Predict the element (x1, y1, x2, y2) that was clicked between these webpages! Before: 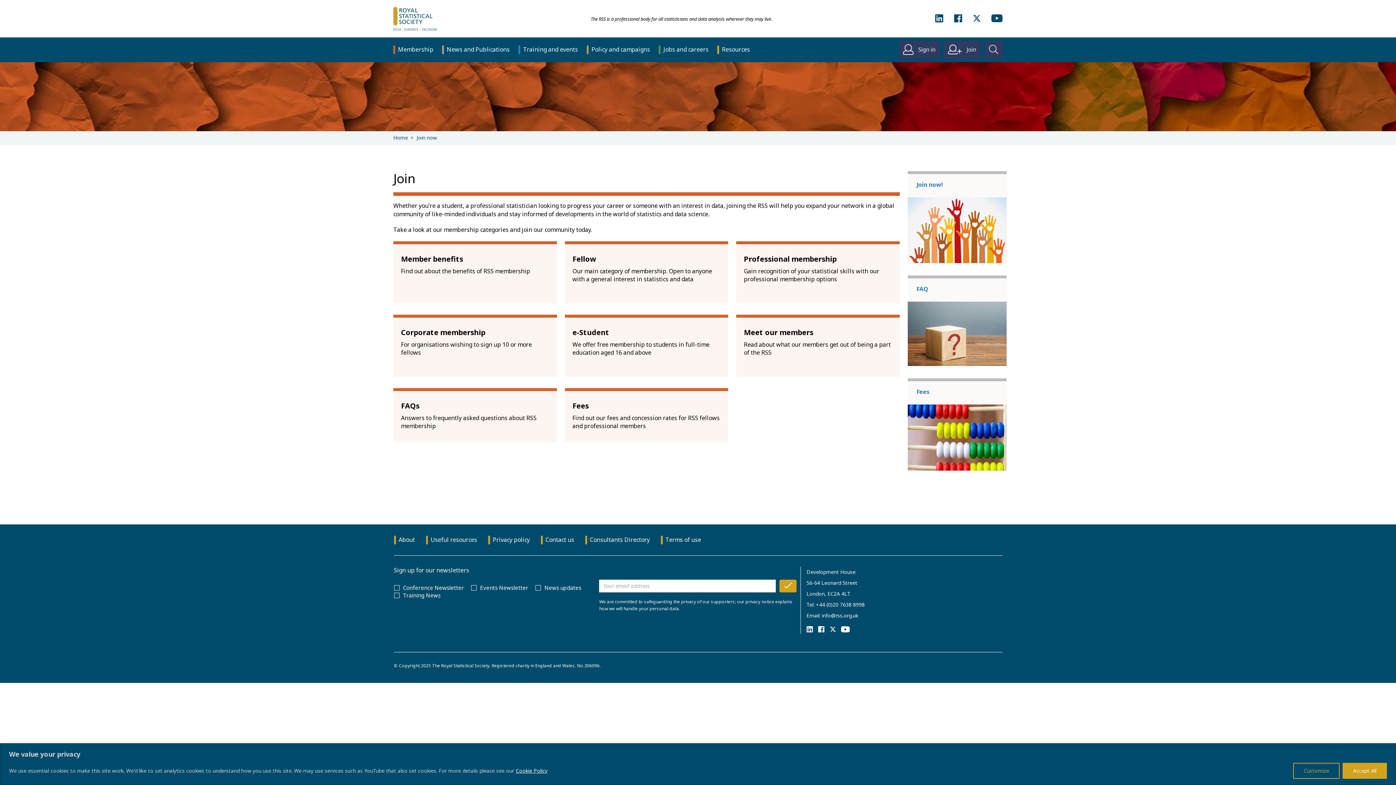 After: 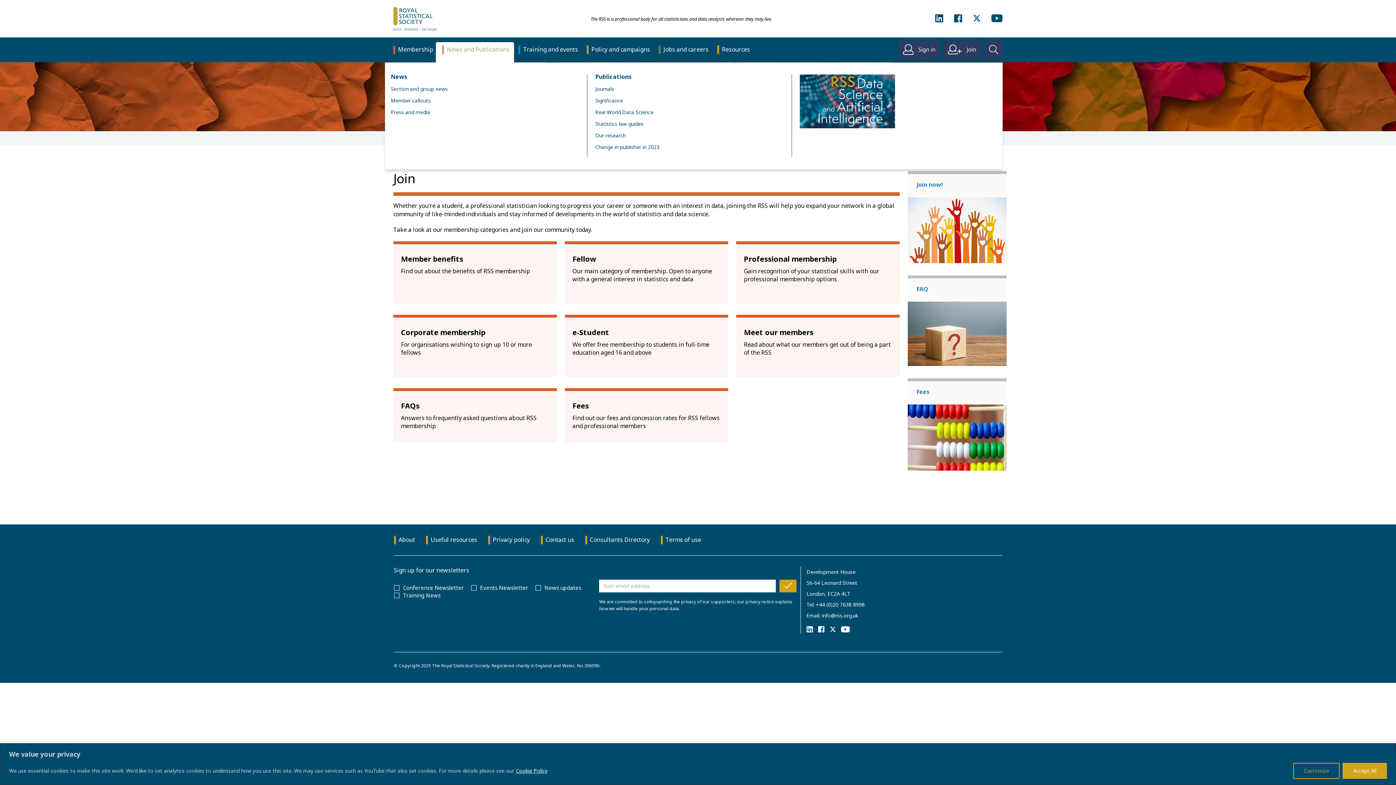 Action: label: News and Publications bbox: (442, 45, 509, 53)